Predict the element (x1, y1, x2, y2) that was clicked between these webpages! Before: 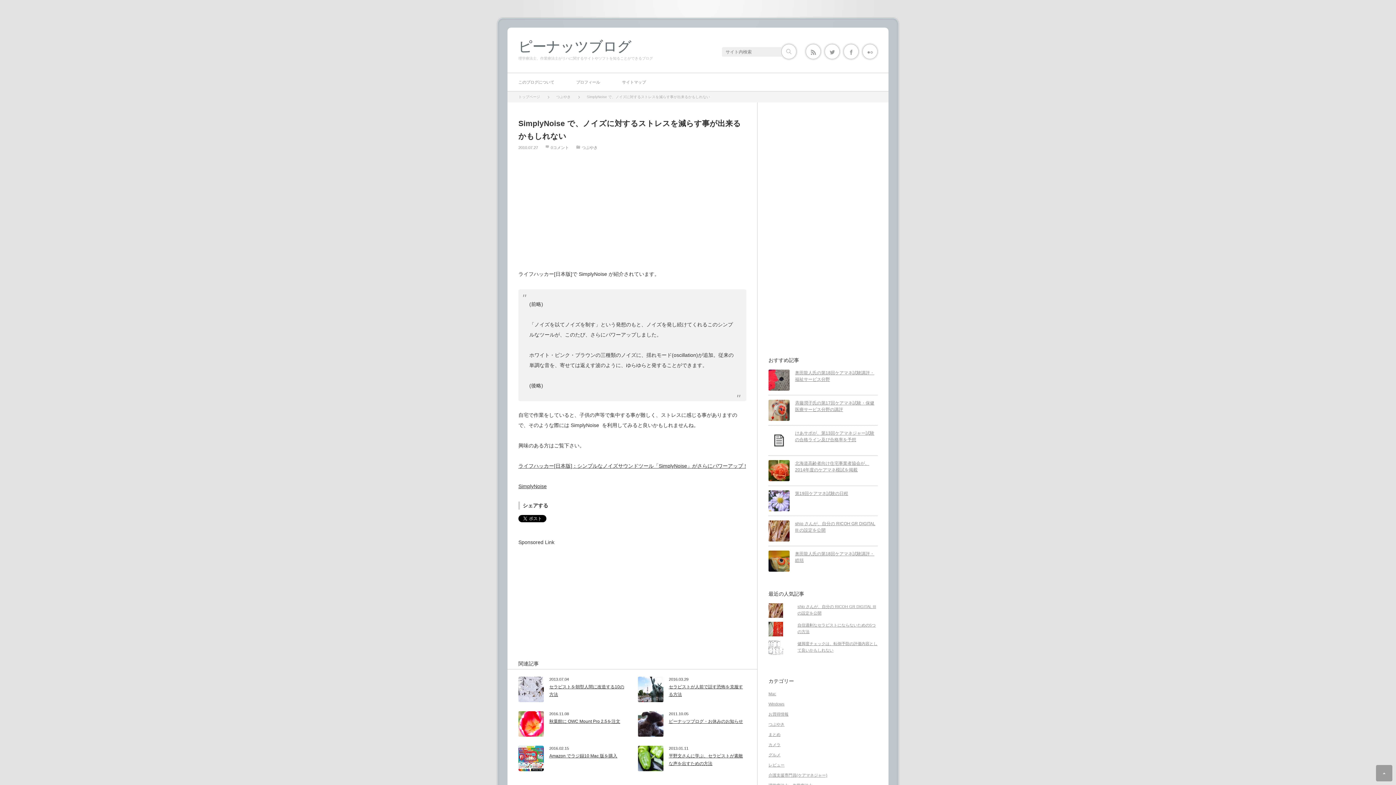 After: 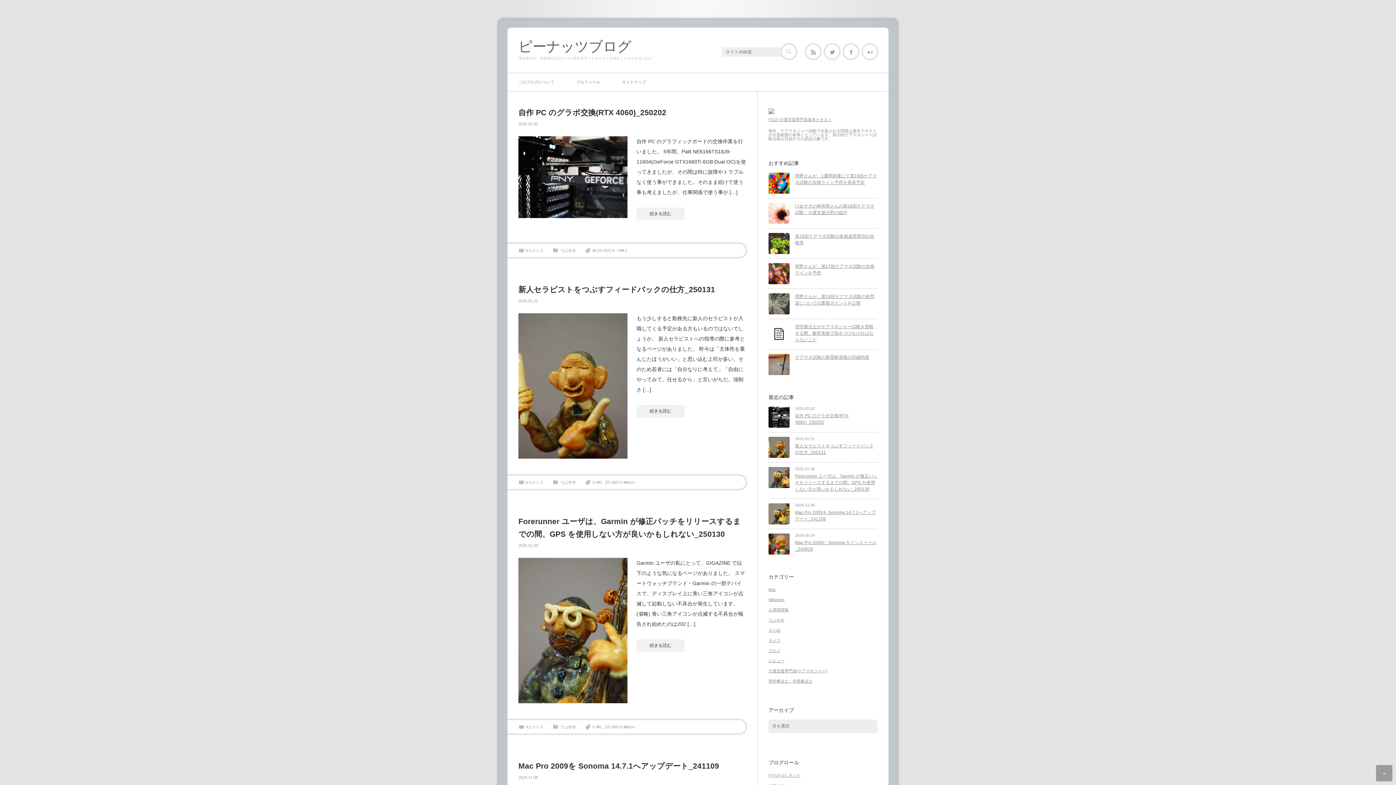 Action: label: ピーナッツブログ bbox: (518, 39, 653, 53)